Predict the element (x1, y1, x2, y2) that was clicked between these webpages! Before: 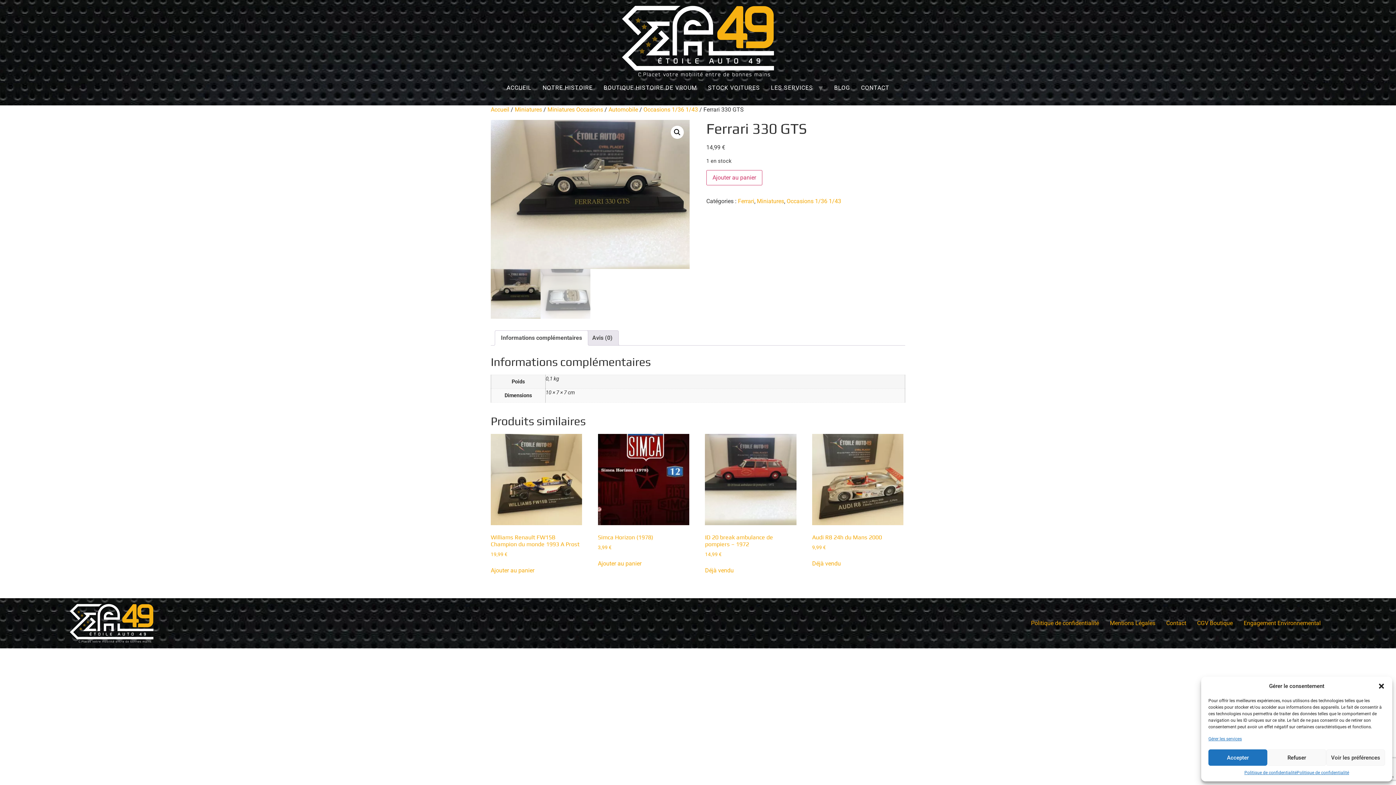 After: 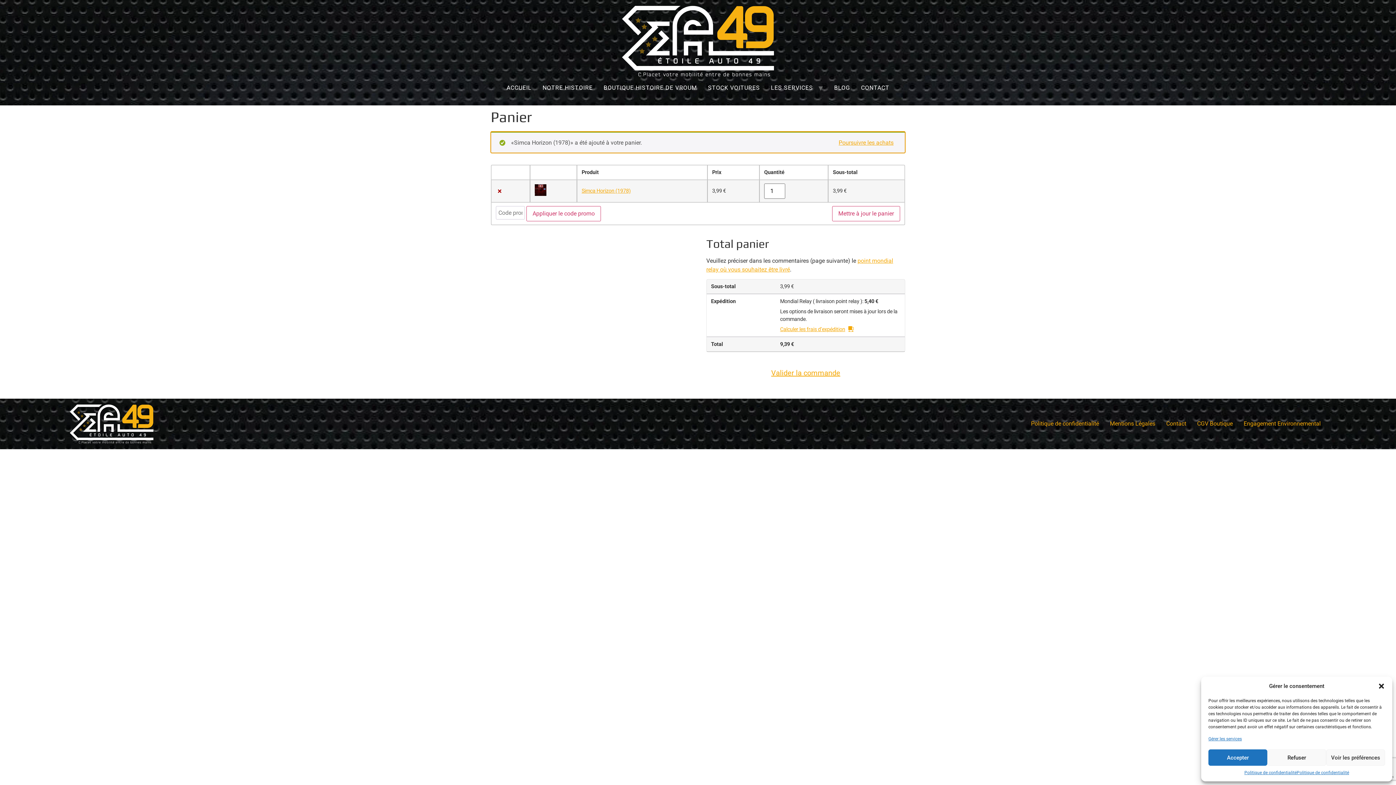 Action: bbox: (598, 559, 641, 568) label: Ajouter au panier : “Simca Horizon (1978)”